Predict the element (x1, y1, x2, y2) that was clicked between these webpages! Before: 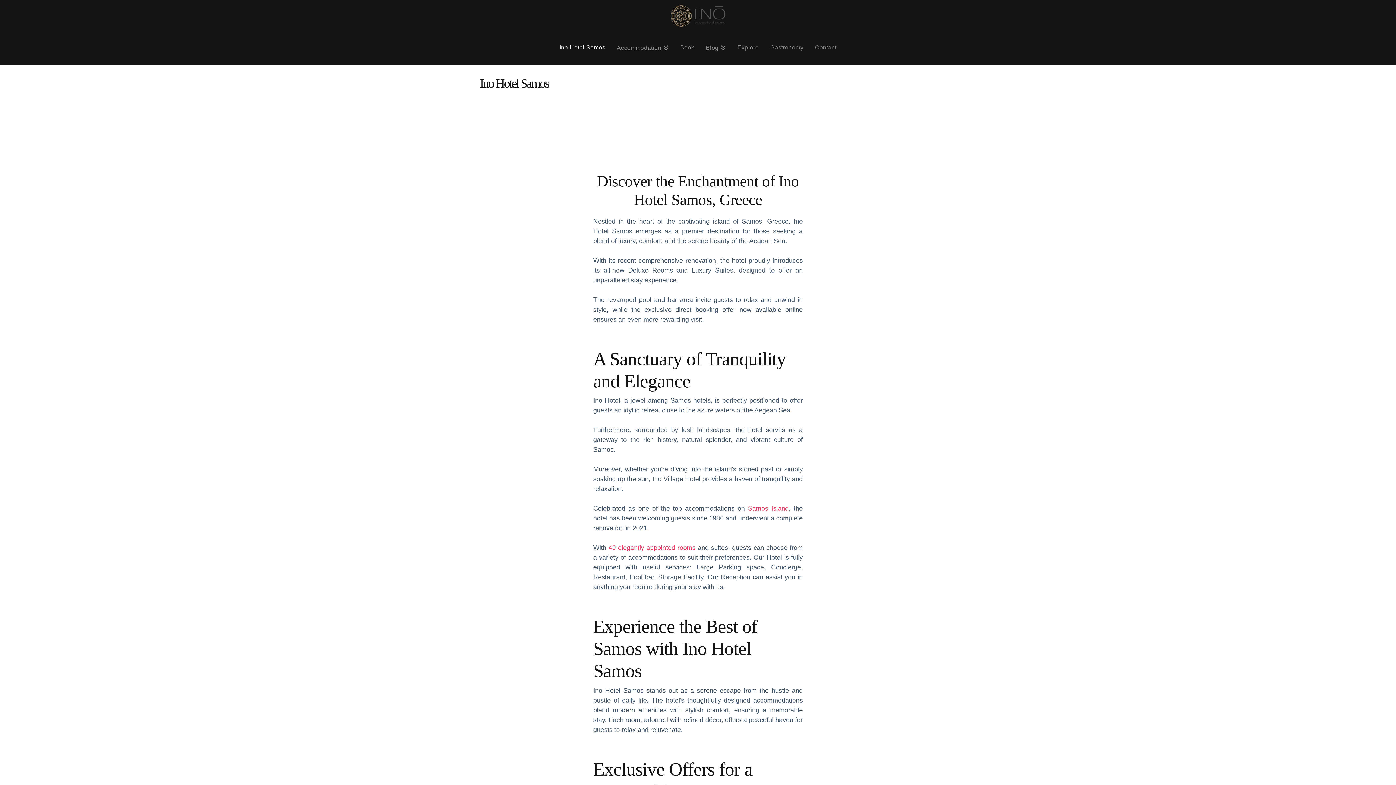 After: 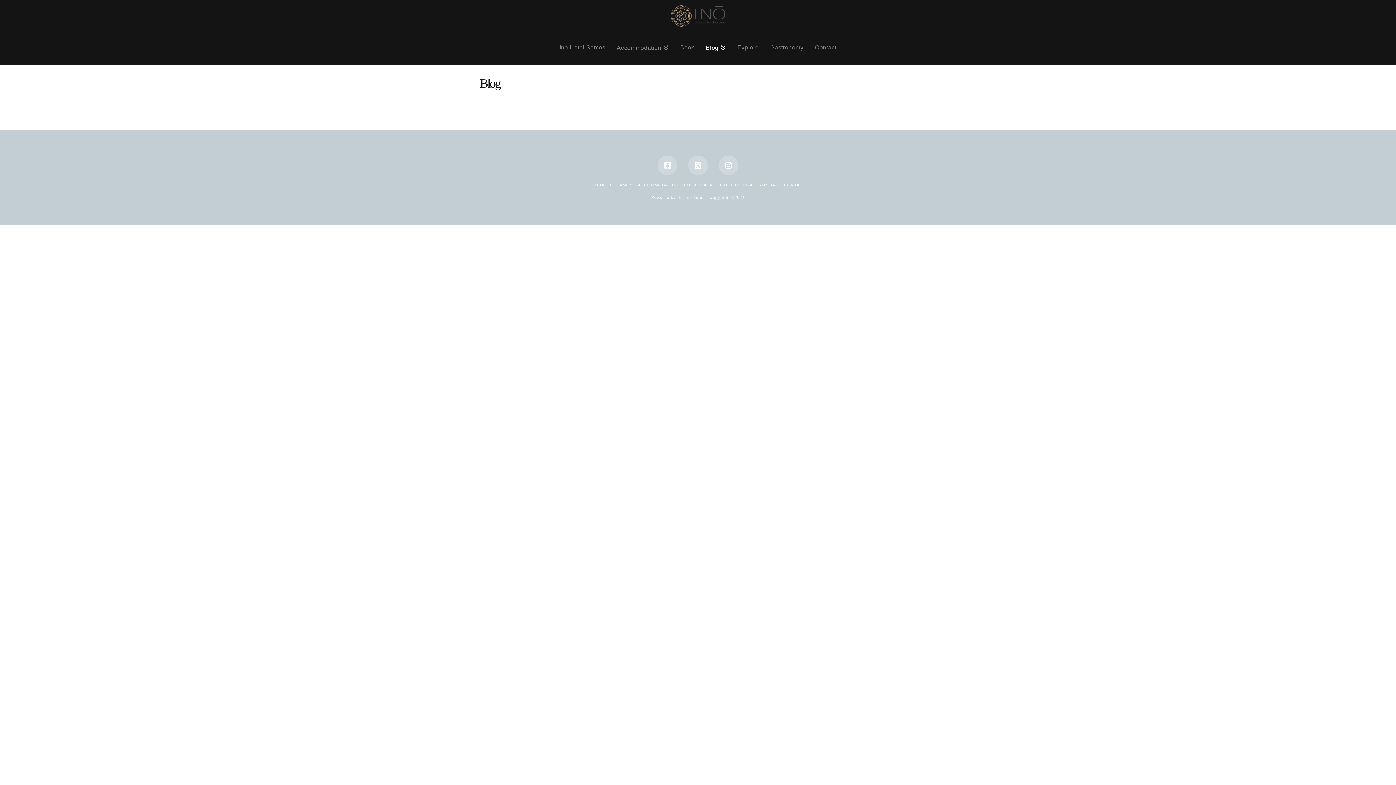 Action: bbox: (700, 31, 731, 64) label: Blog